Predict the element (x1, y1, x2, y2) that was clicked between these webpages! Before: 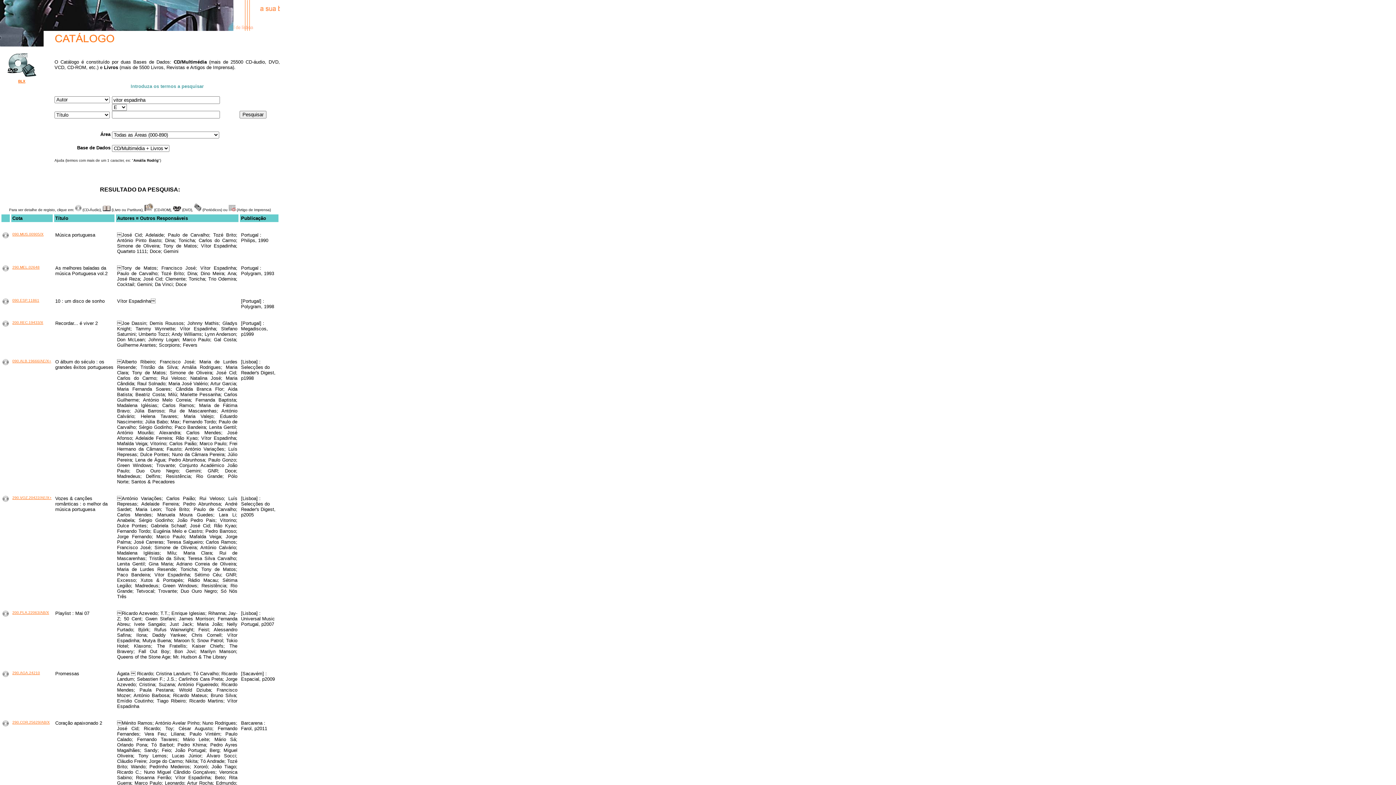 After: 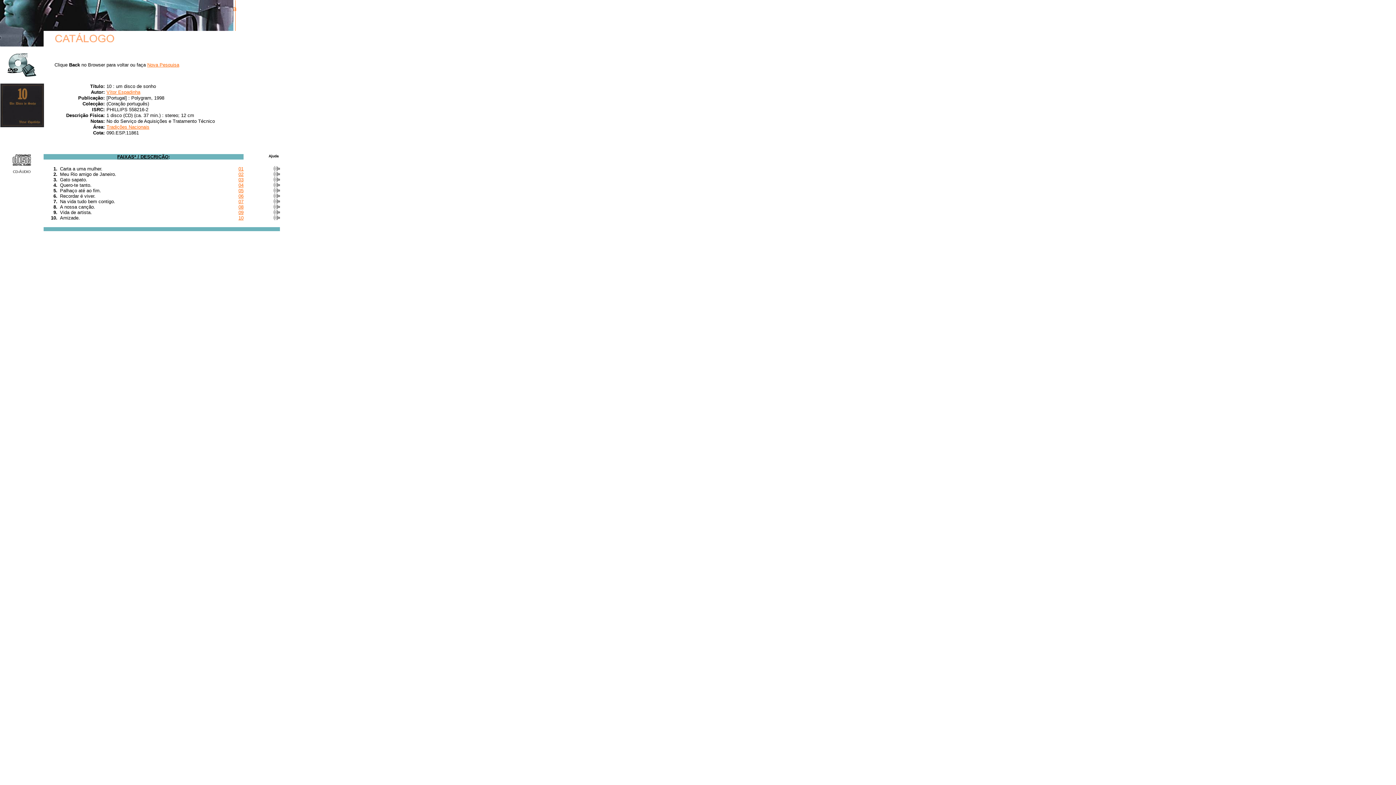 Action: bbox: (2, 300, 8, 305)